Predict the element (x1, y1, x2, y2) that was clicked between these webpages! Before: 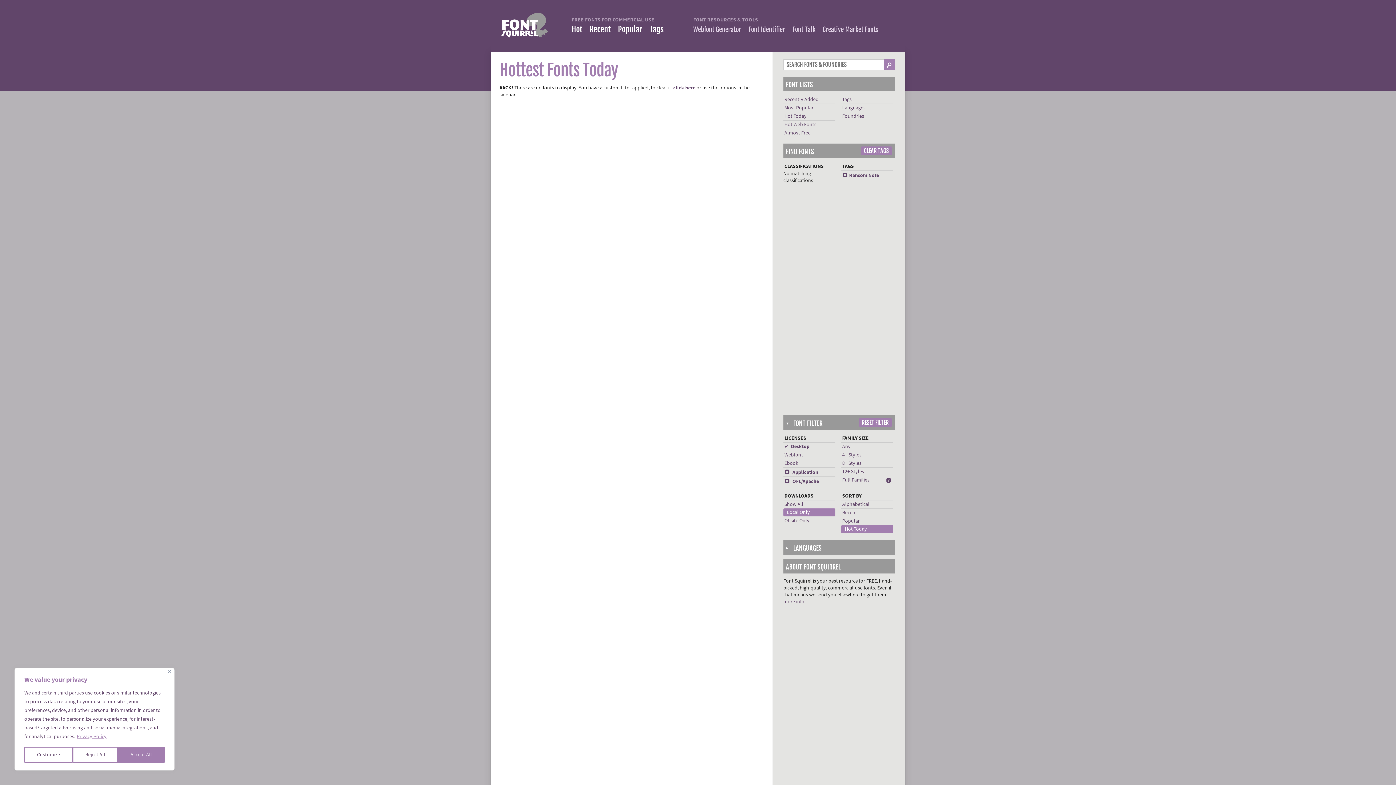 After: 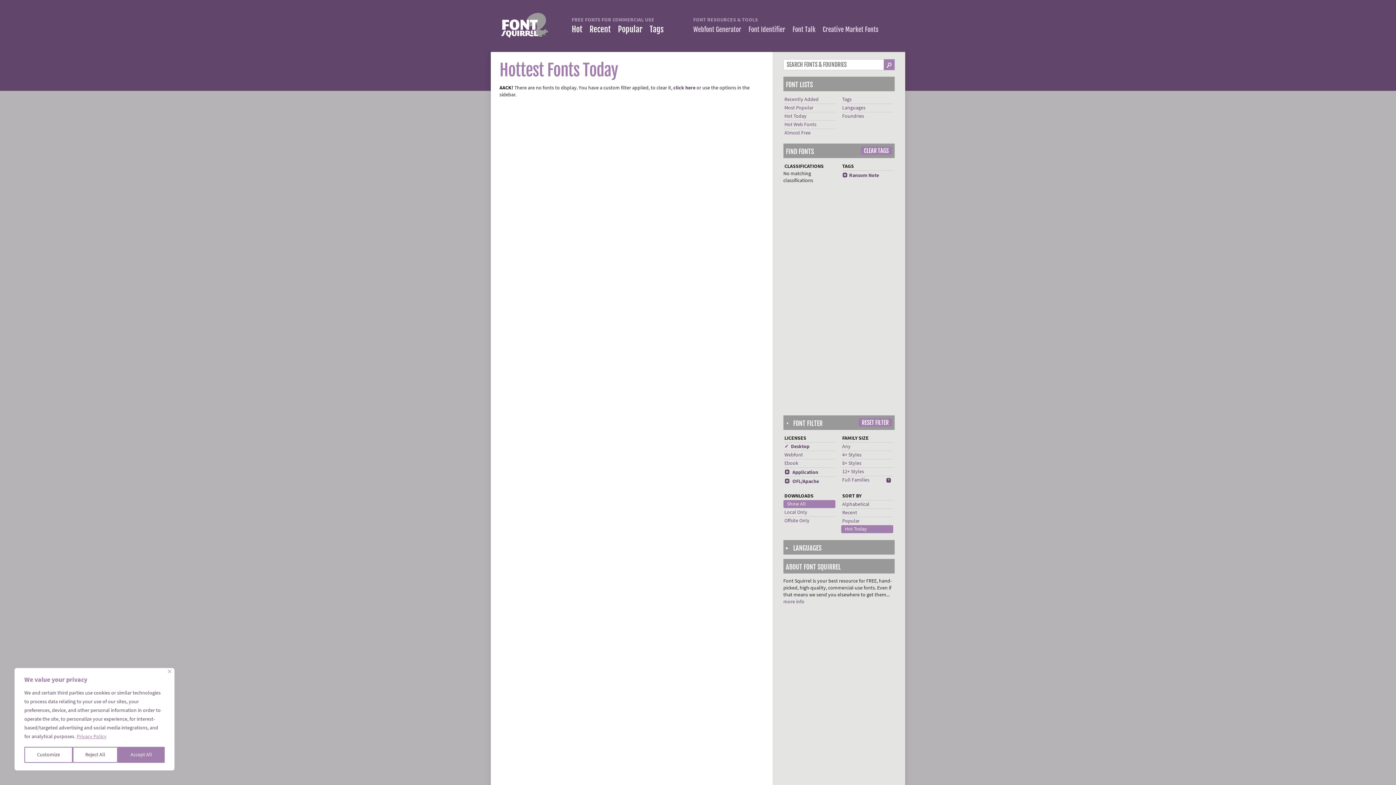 Action: label: Show All bbox: (784, 501, 803, 507)